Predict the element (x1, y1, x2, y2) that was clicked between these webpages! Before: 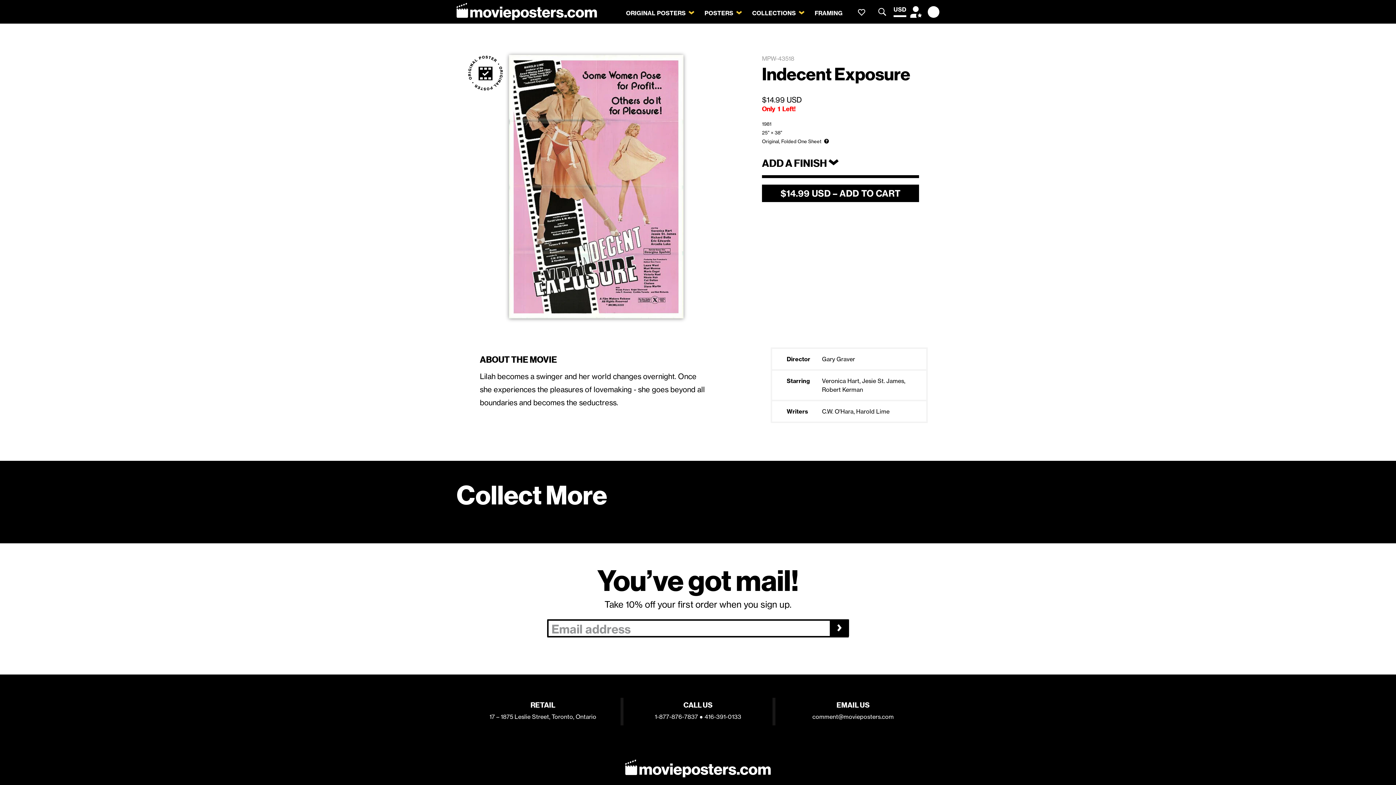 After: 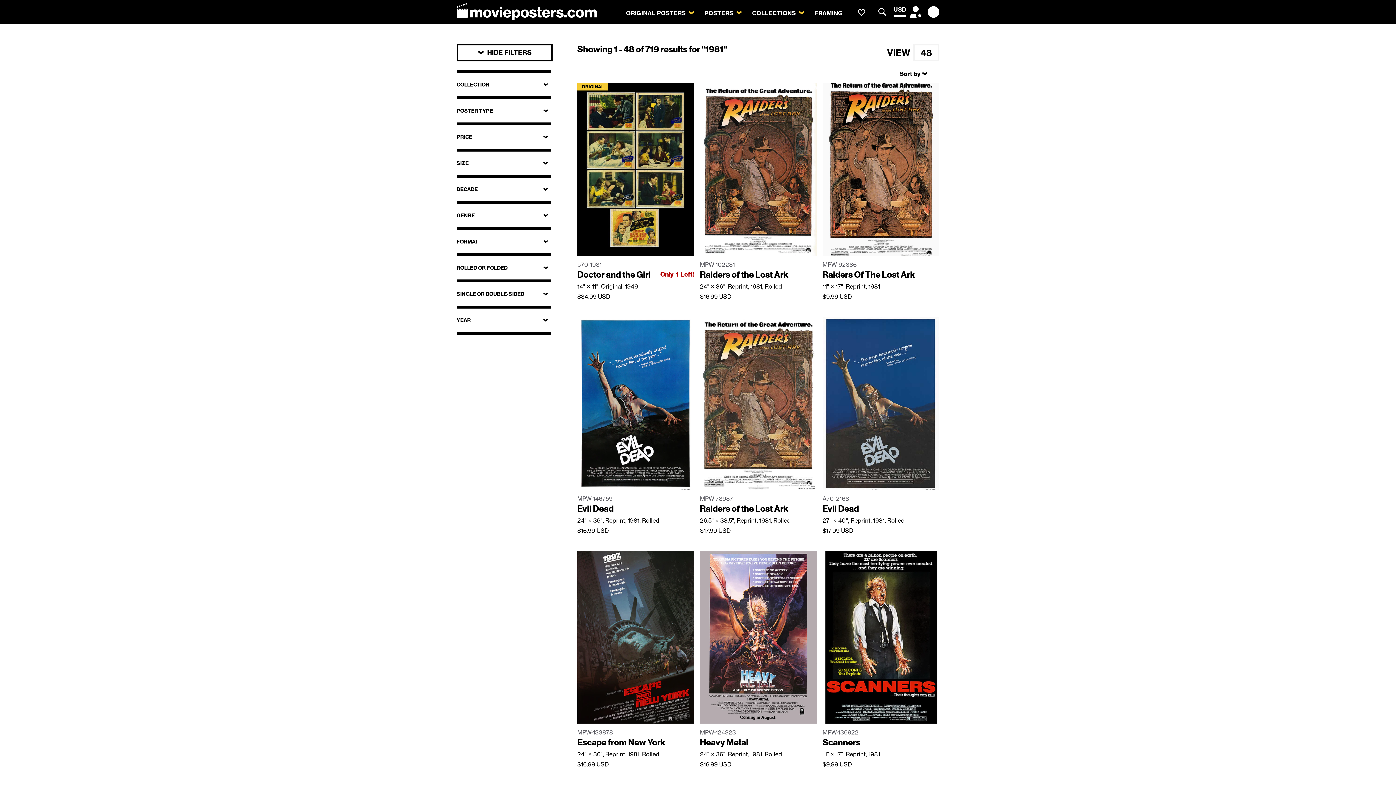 Action: bbox: (762, 119, 771, 128) label: 1981